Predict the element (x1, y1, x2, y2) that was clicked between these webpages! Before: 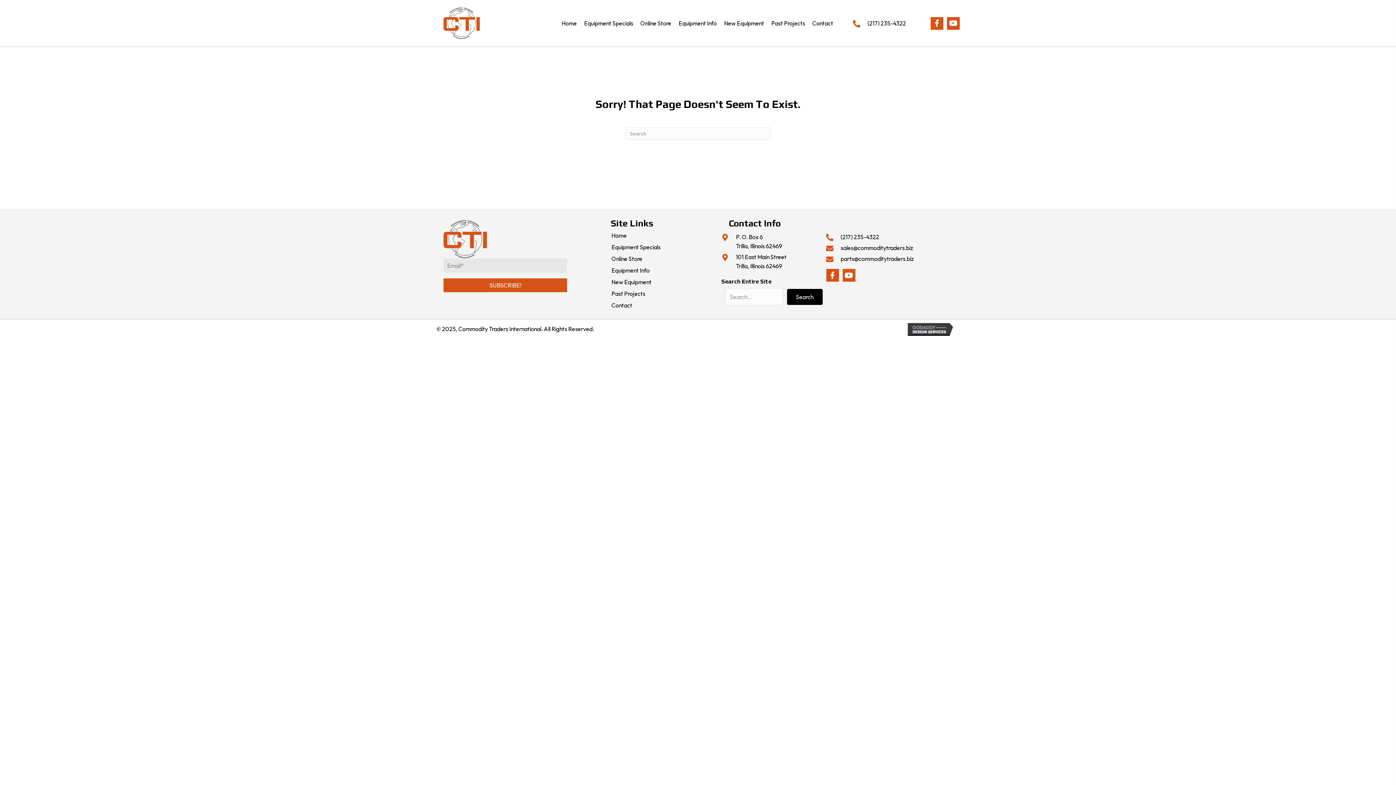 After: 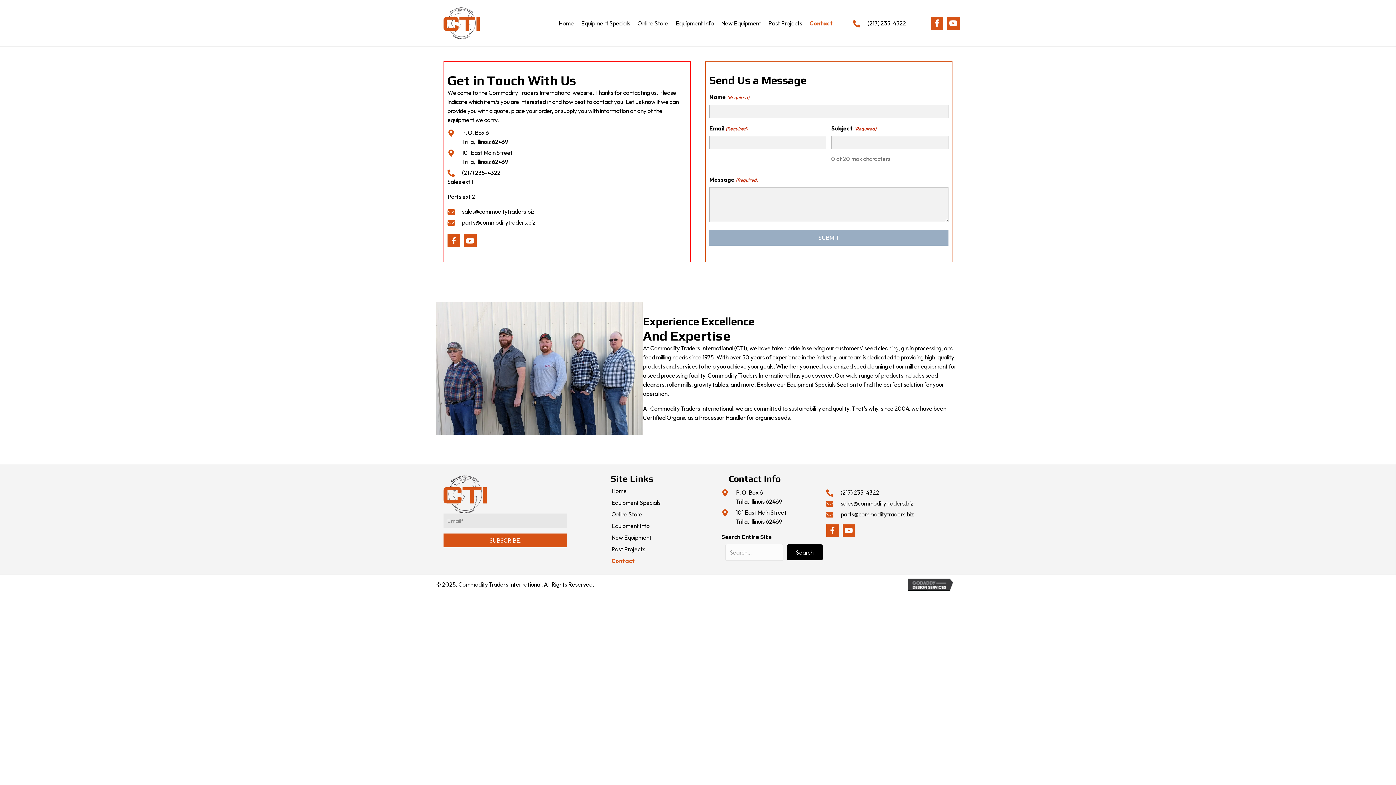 Action: label: Contact bbox: (812, 20, 833, 26)